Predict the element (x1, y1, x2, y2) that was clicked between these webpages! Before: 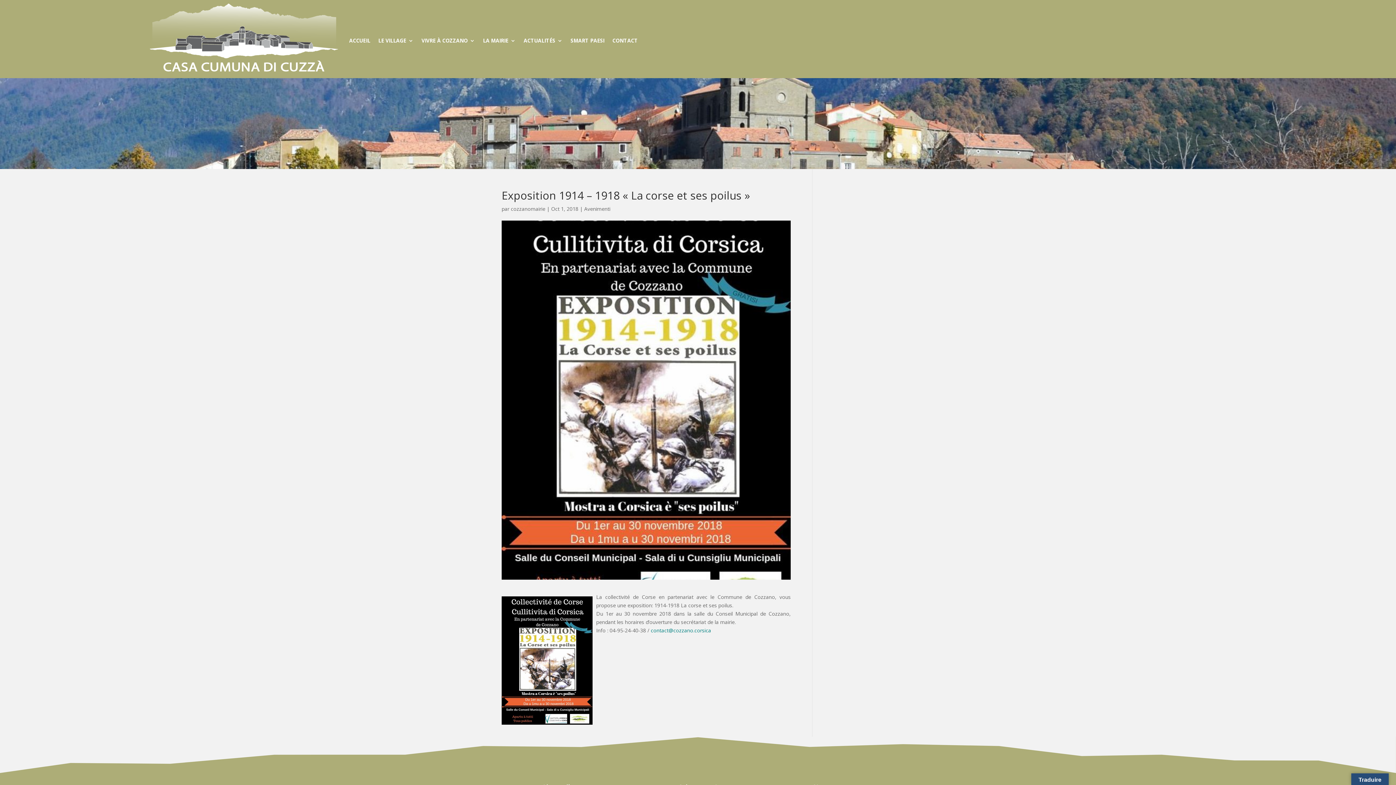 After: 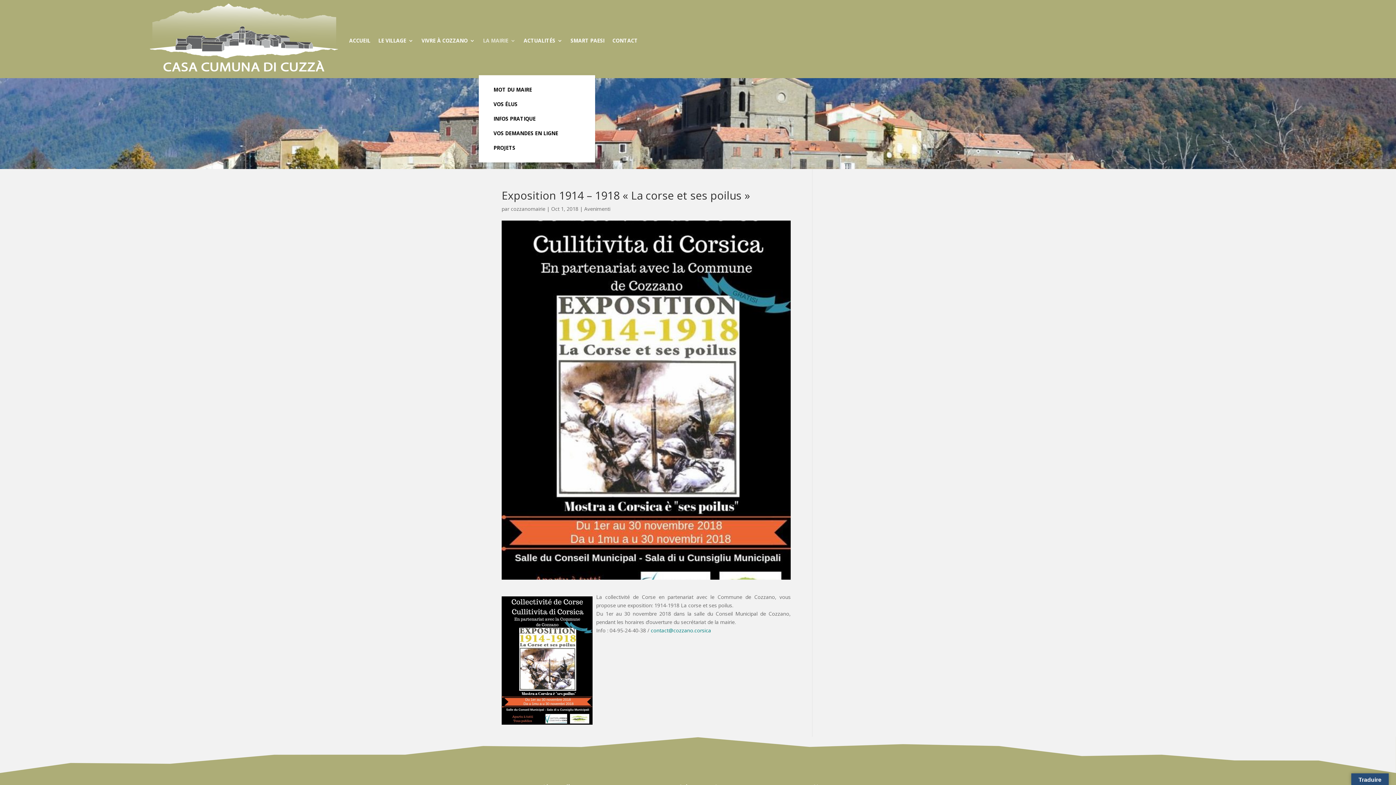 Action: bbox: (483, 7, 515, 74) label: LA MAIRIE